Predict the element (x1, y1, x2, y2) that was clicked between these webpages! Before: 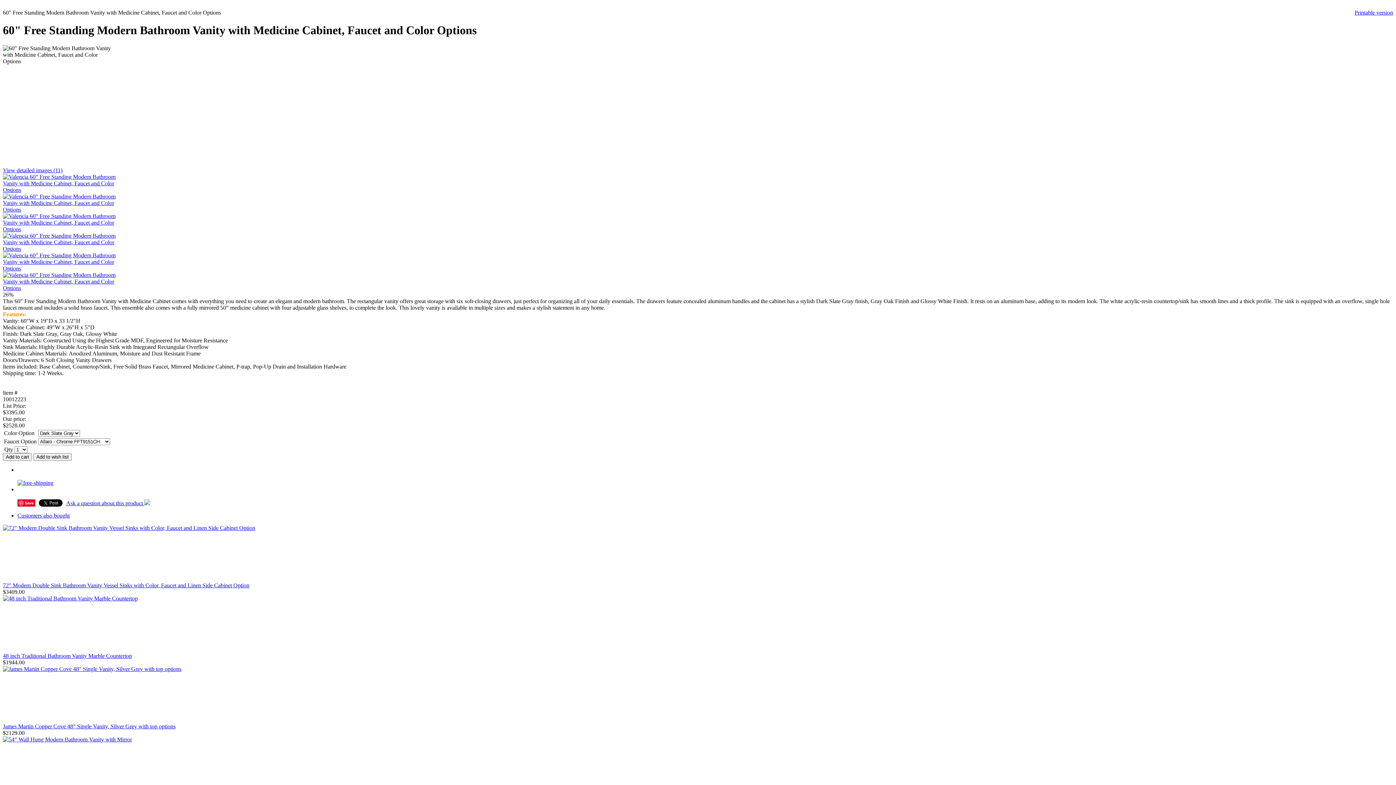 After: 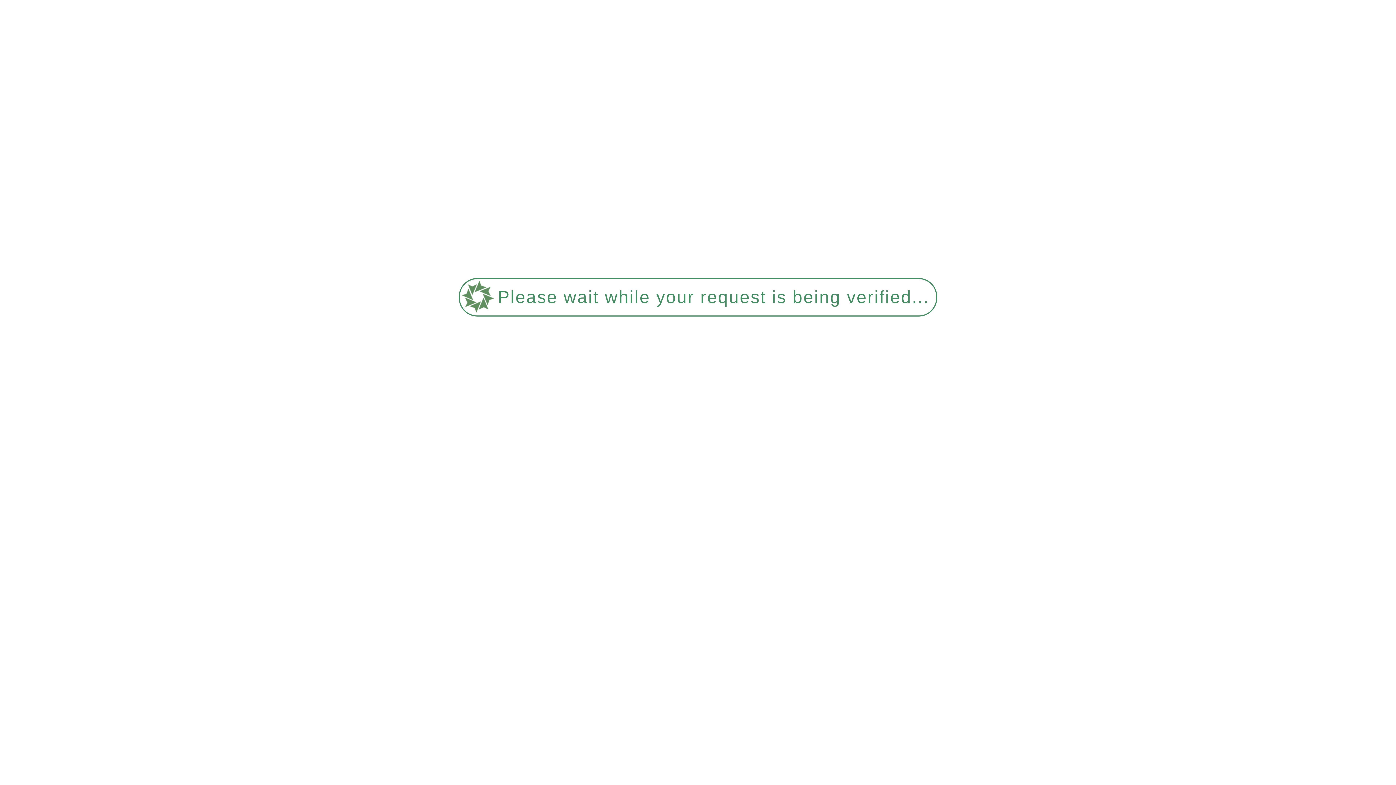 Action: bbox: (2, 723, 175, 729) label: James Martin Copper Cove 48" Single Vanity, Silver Grey with top options